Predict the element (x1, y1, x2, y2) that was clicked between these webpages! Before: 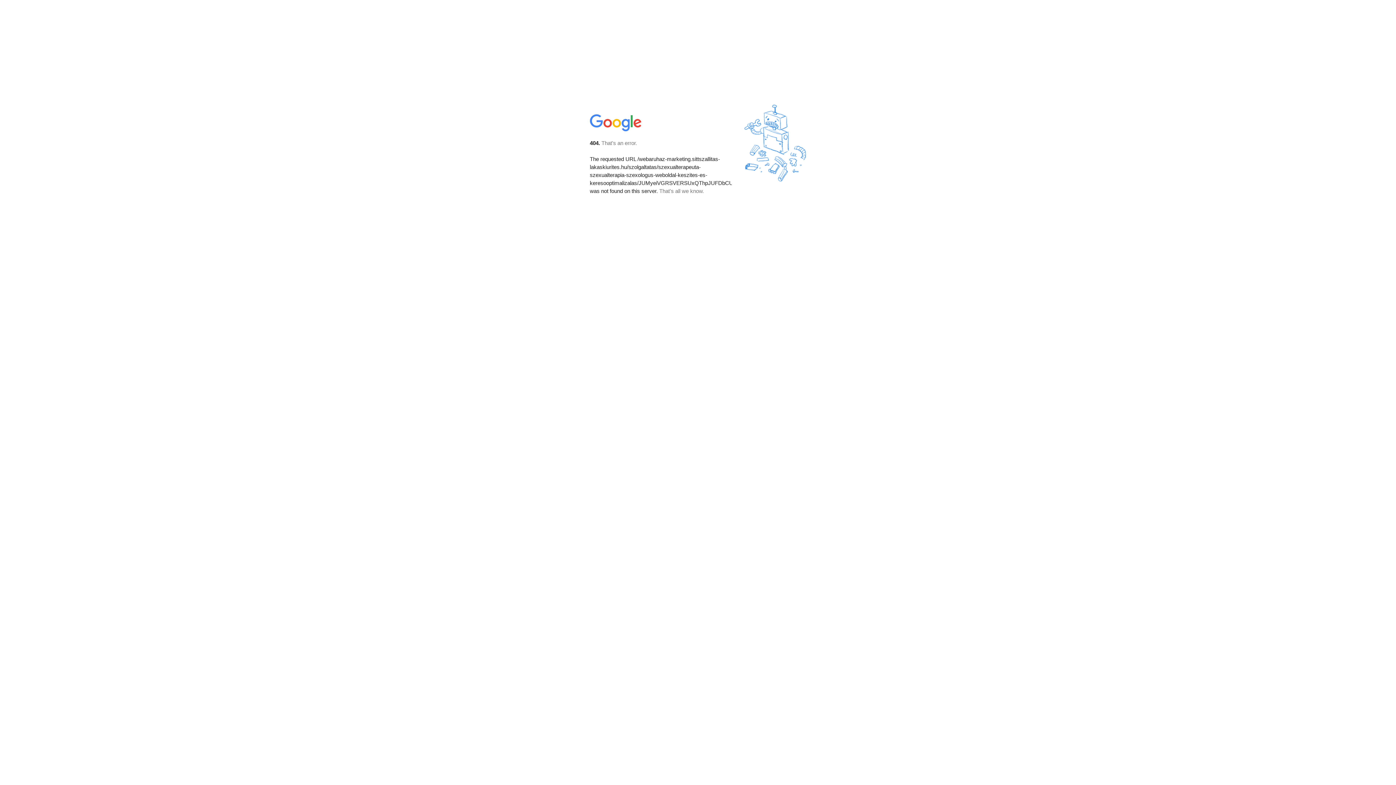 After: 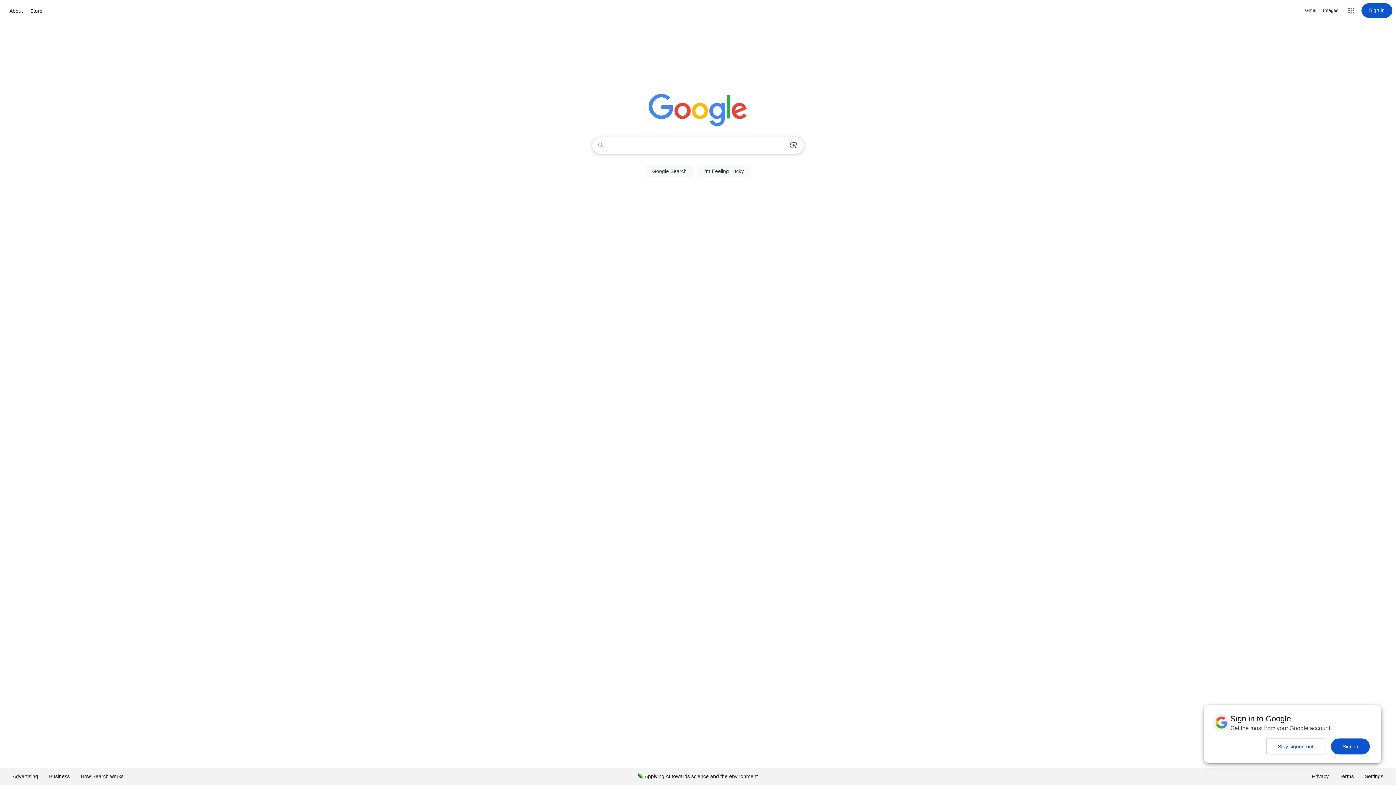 Action: bbox: (590, 127, 642, 134)